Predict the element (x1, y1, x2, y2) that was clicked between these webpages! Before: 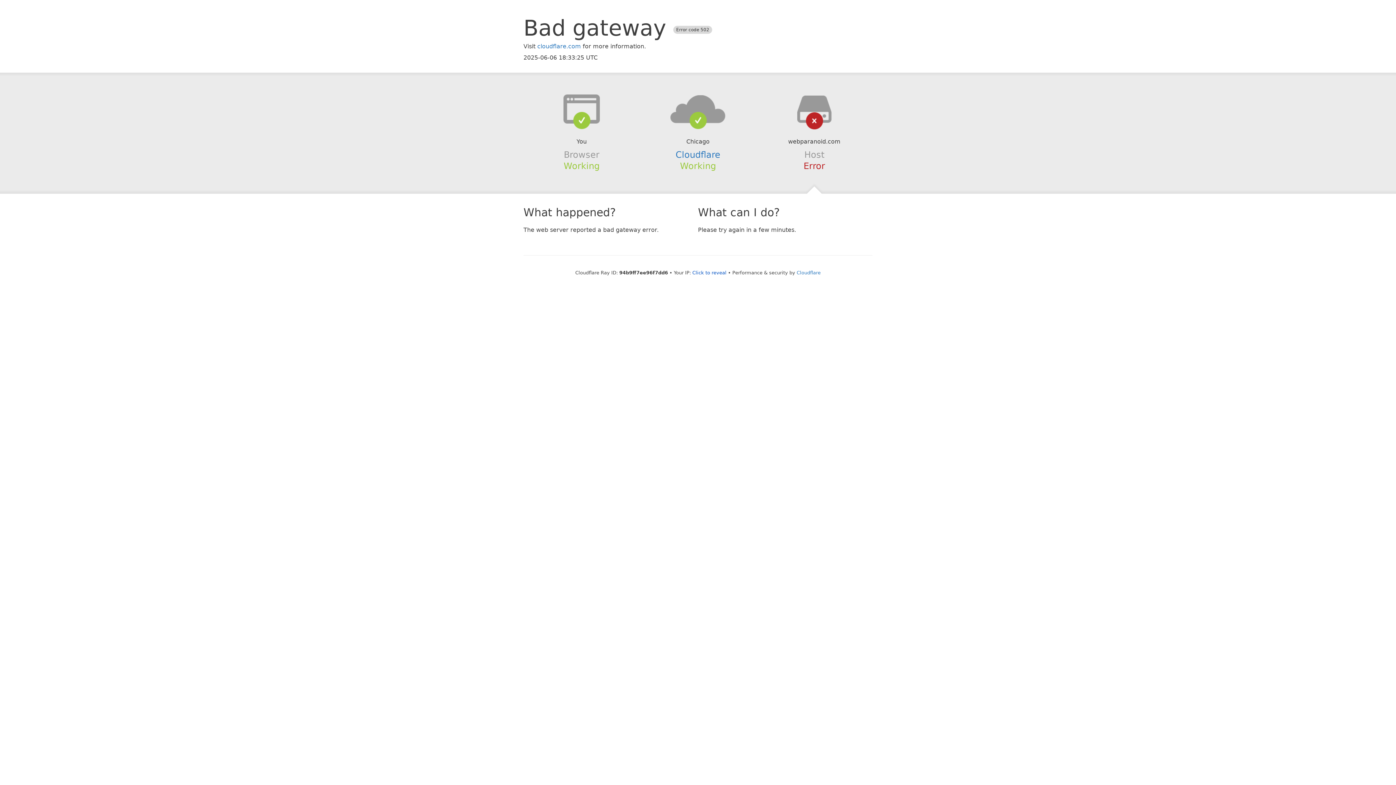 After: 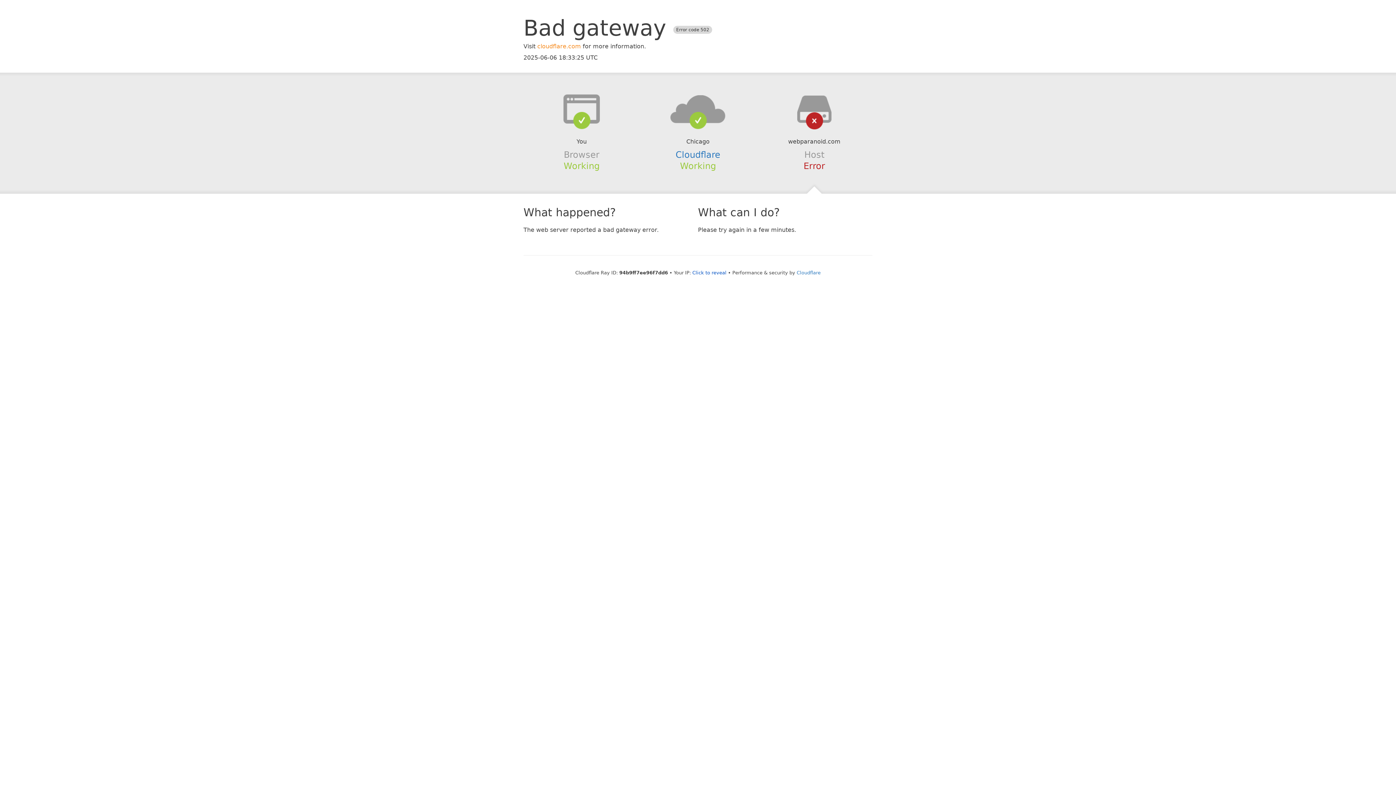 Action: bbox: (537, 42, 581, 49) label: cloudflare.com